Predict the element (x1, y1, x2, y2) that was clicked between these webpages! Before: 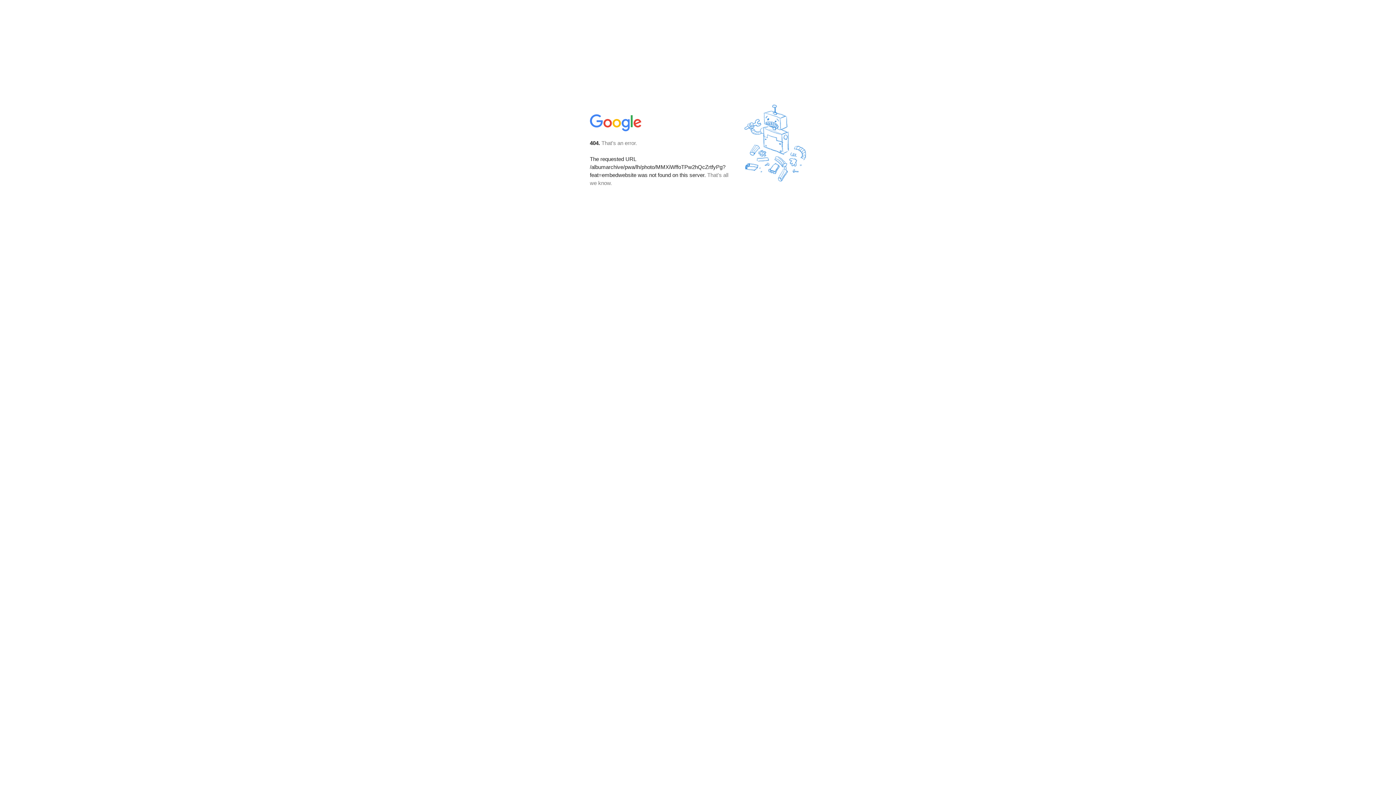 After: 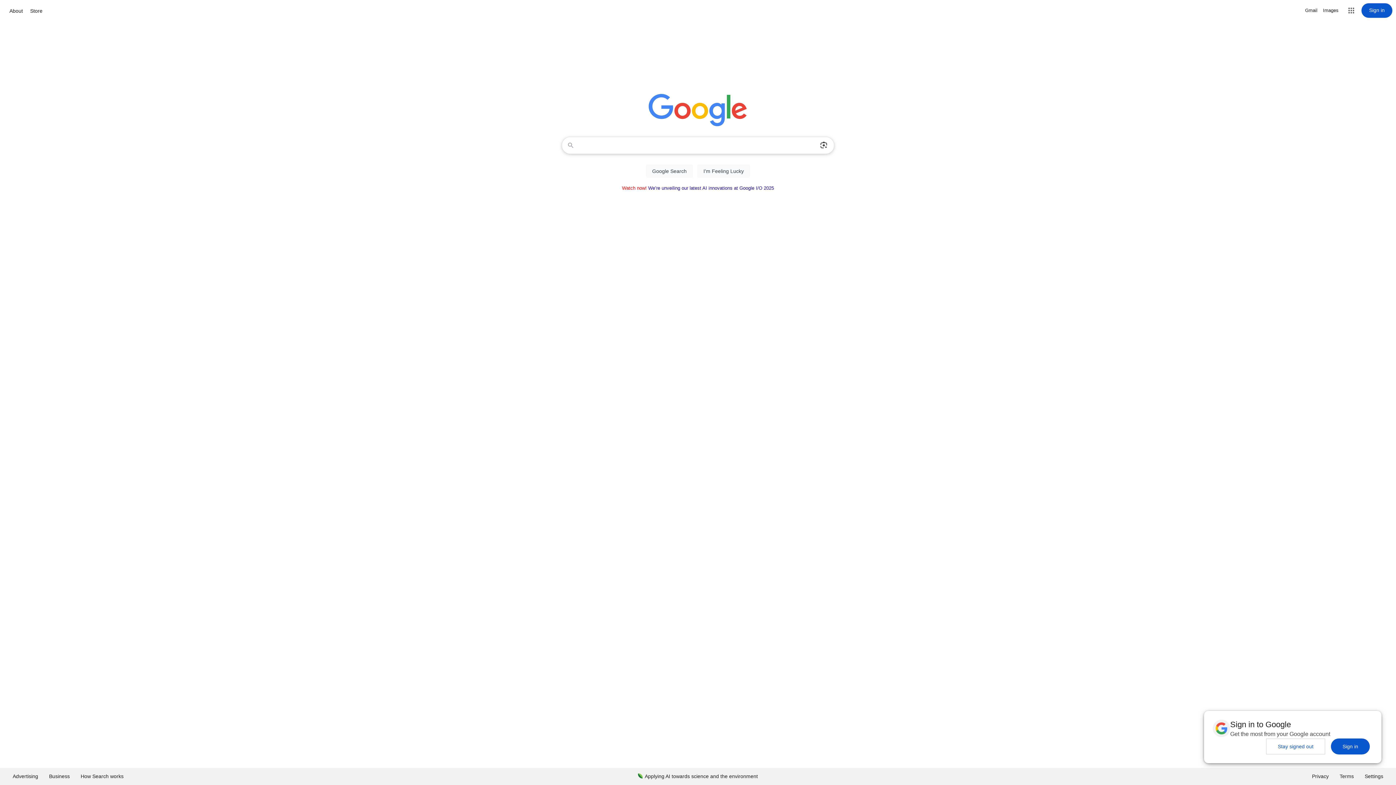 Action: bbox: (590, 127, 642, 134)